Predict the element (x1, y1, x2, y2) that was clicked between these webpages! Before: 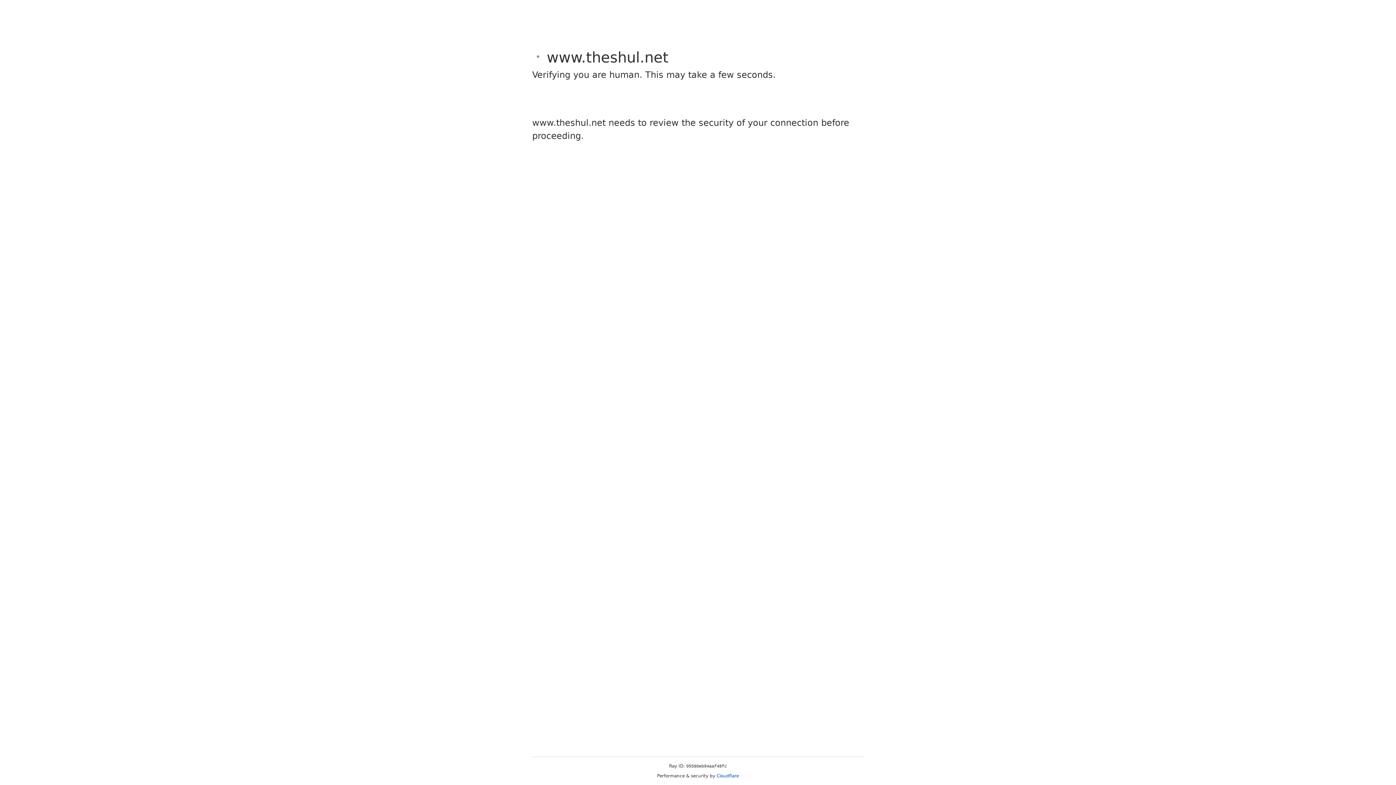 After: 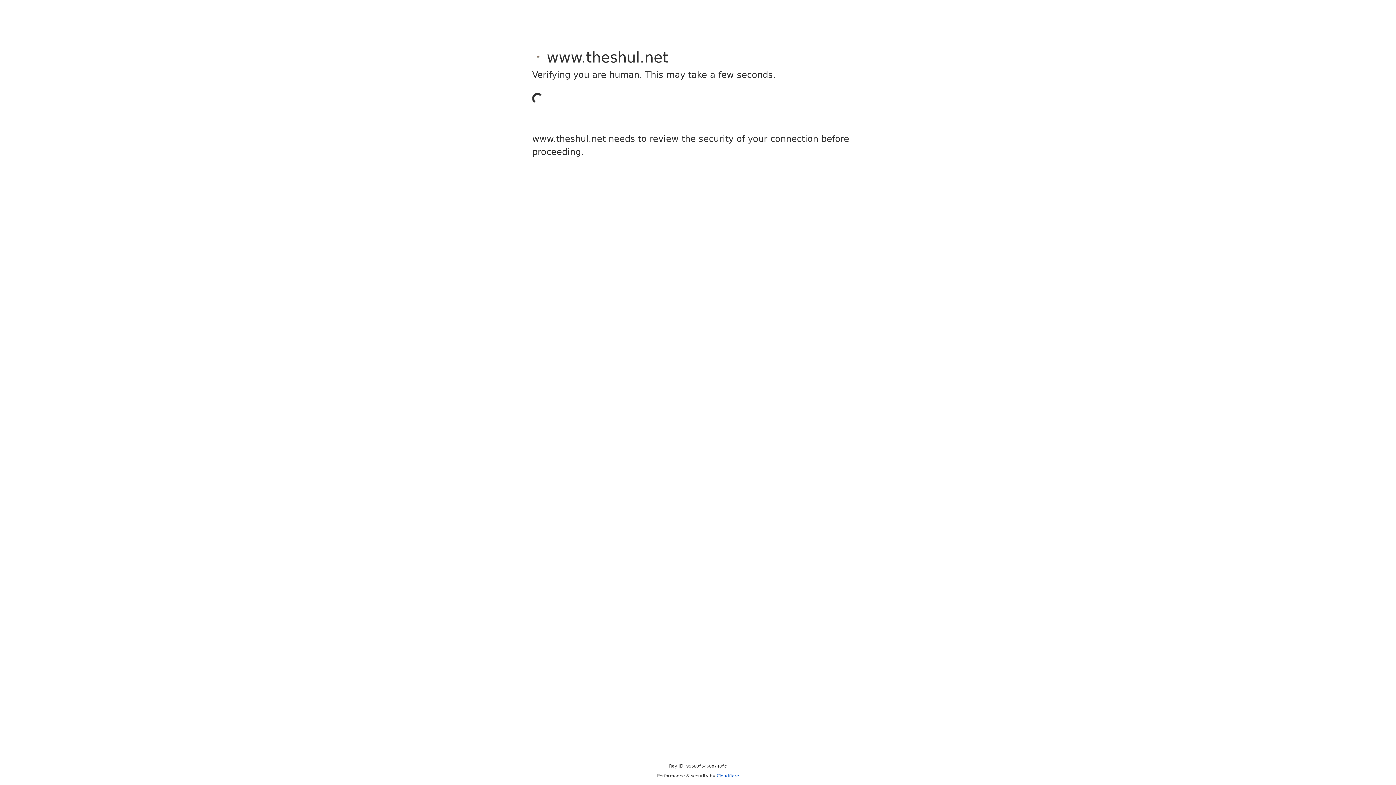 Action: label: Cloudflare bbox: (716, 773, 739, 778)